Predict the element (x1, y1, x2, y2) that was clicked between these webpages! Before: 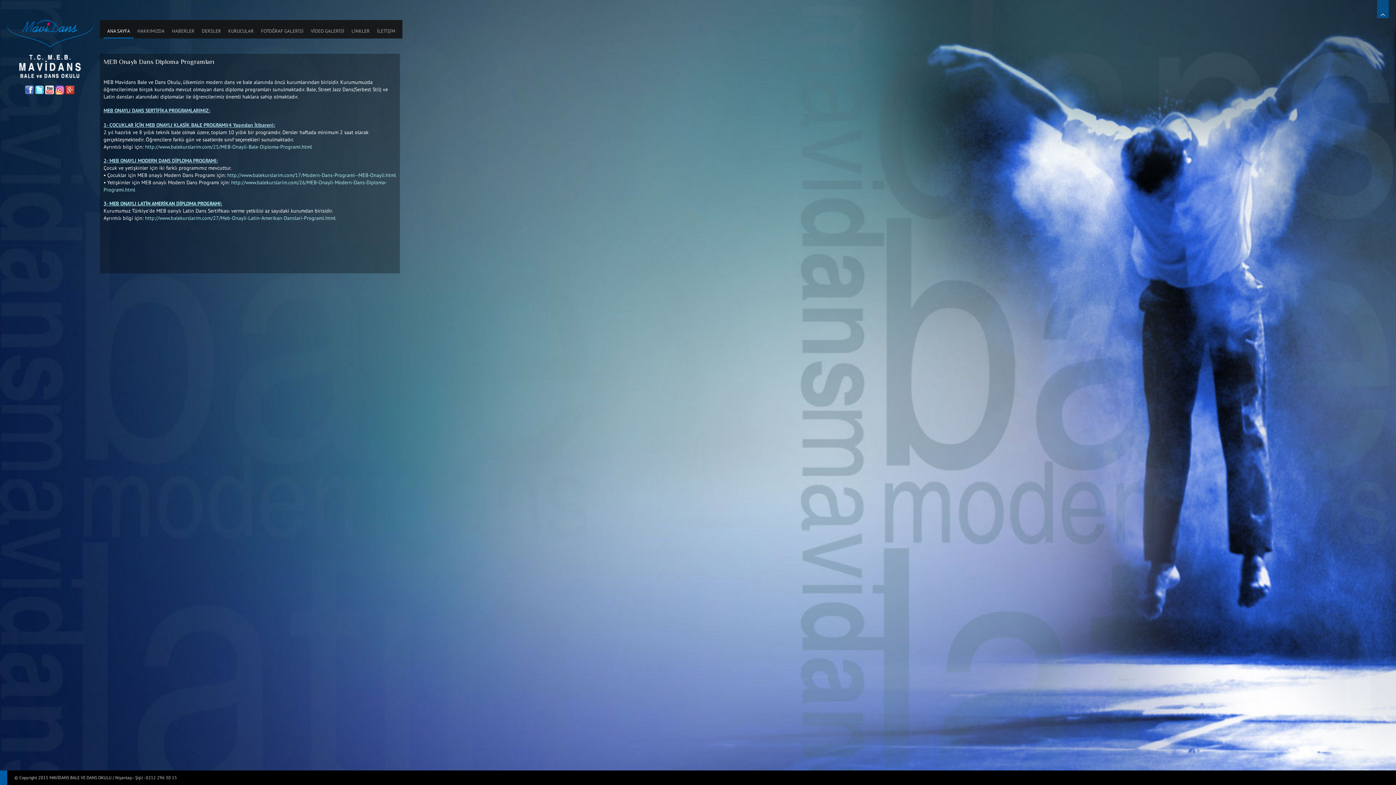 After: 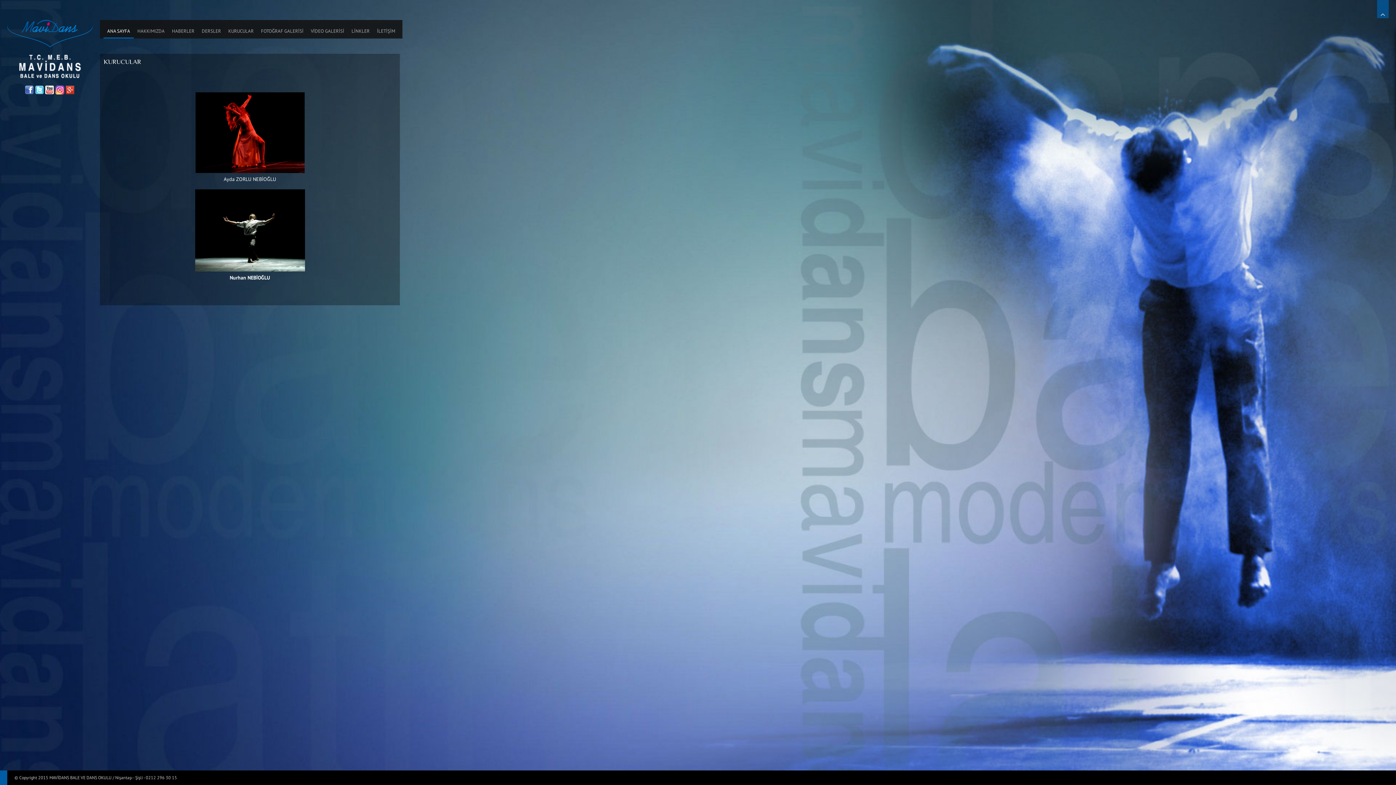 Action: bbox: (224, 20, 257, 38) label: KURUCULAR